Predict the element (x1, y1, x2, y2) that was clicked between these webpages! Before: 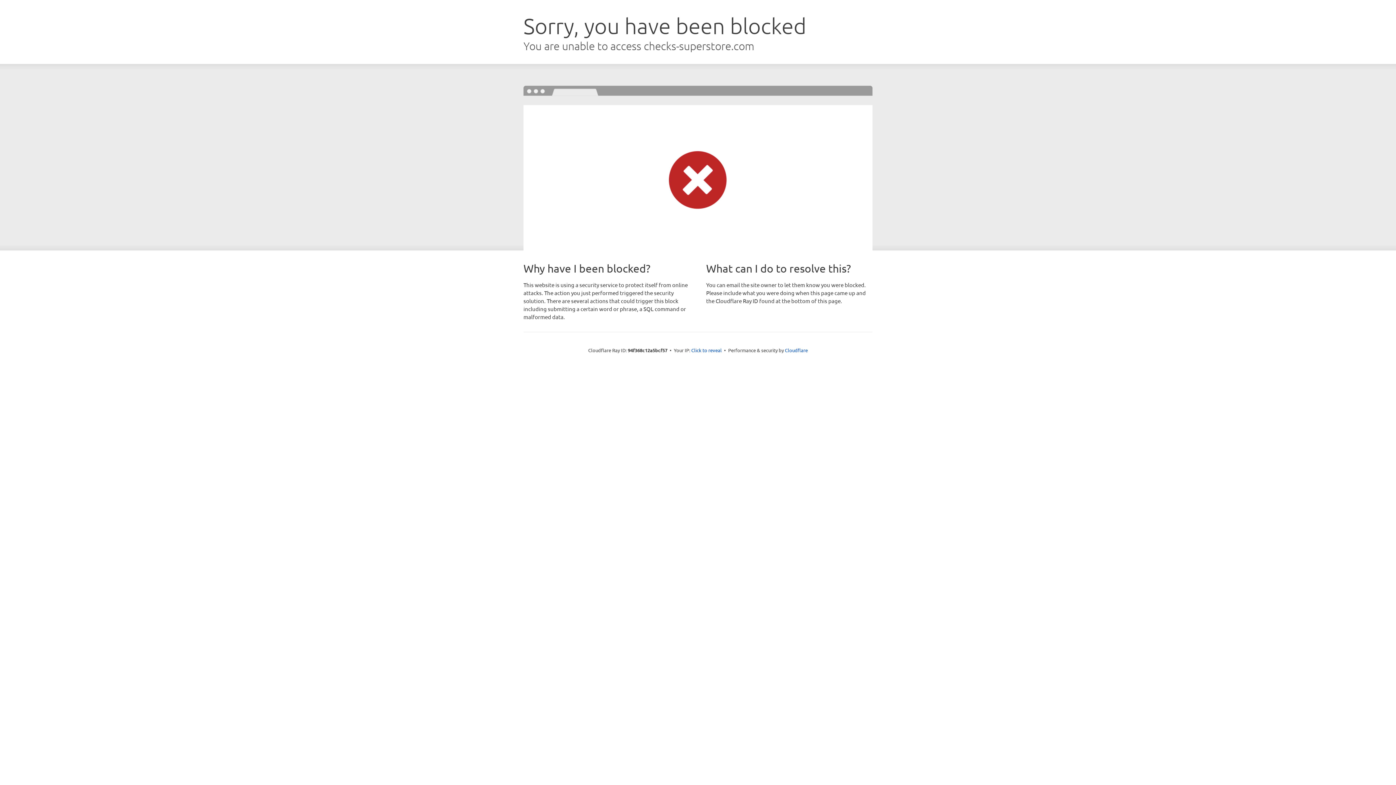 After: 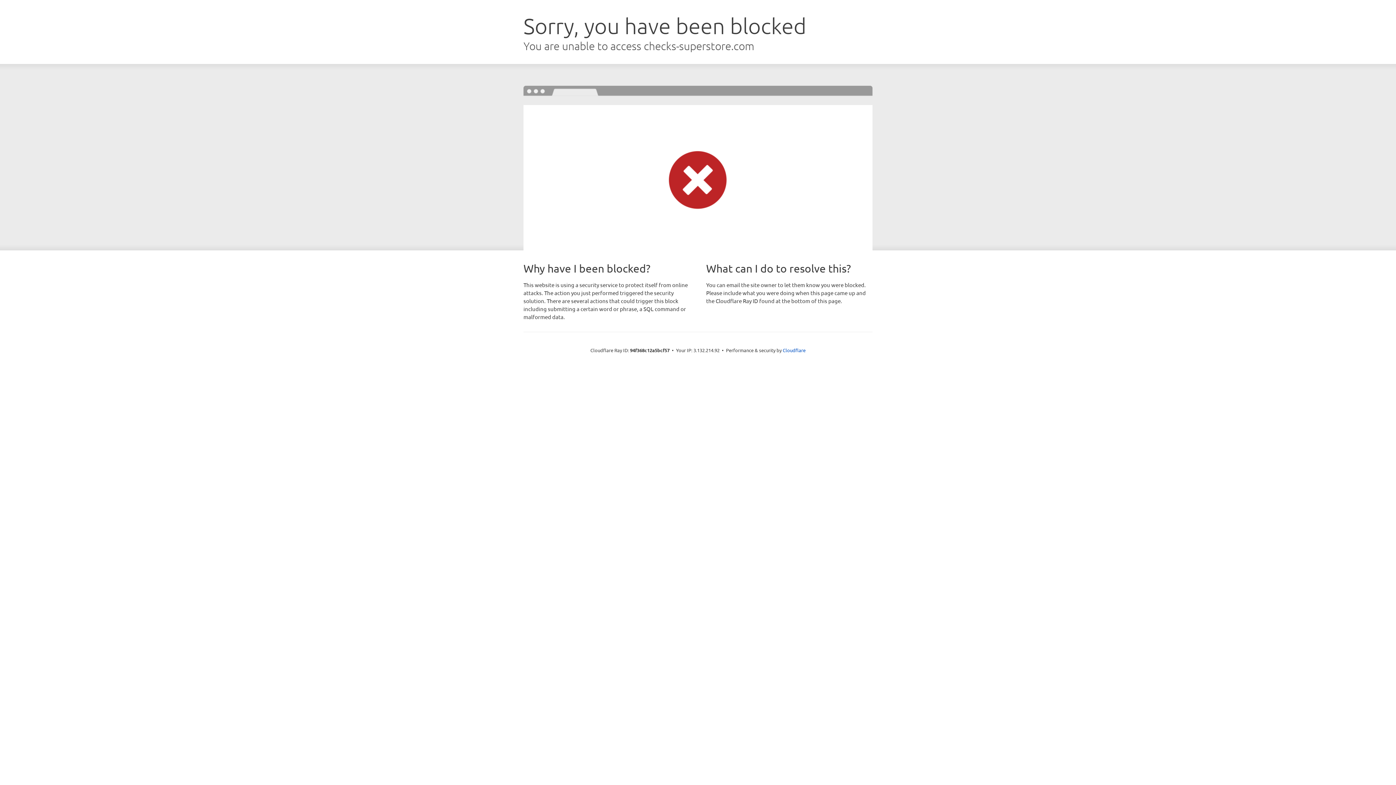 Action: bbox: (691, 346, 722, 353) label: Click to reveal